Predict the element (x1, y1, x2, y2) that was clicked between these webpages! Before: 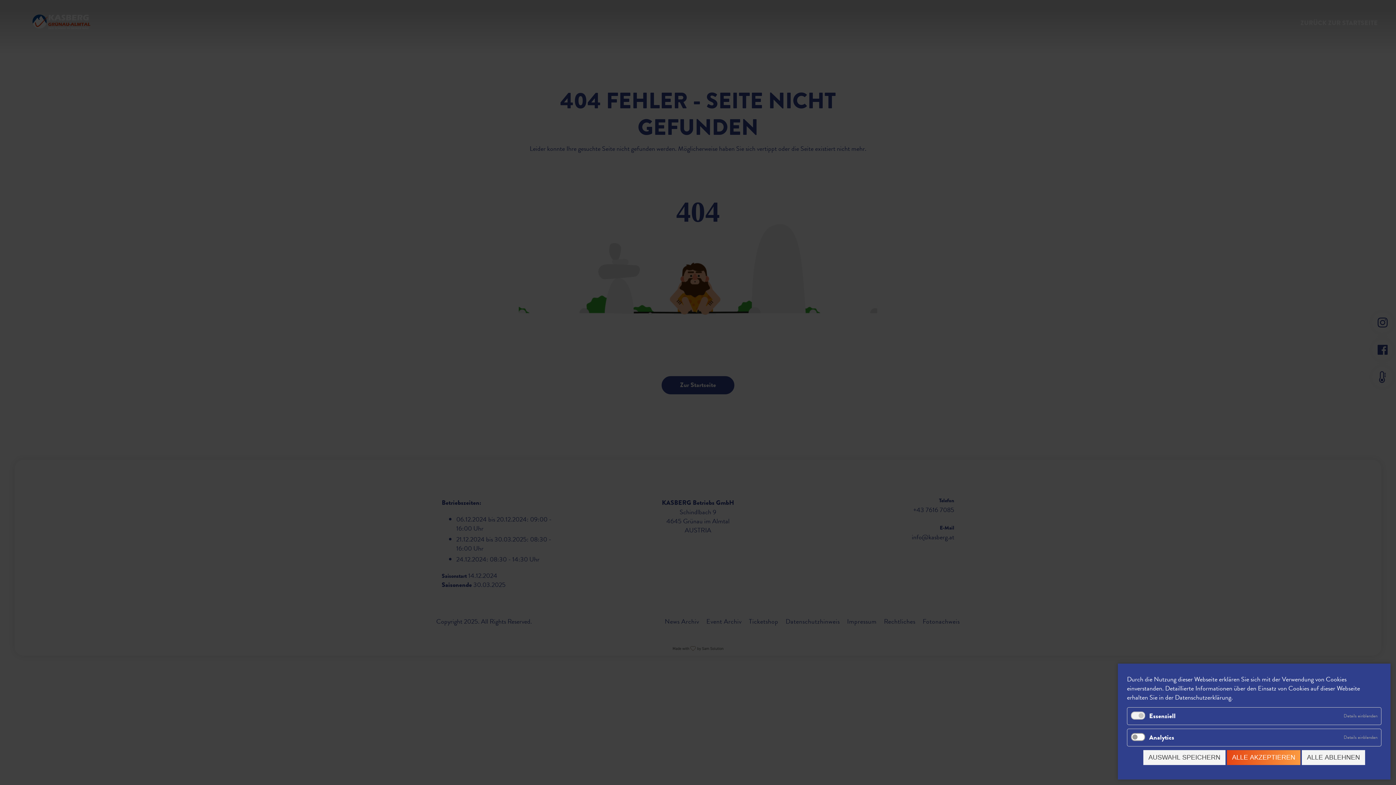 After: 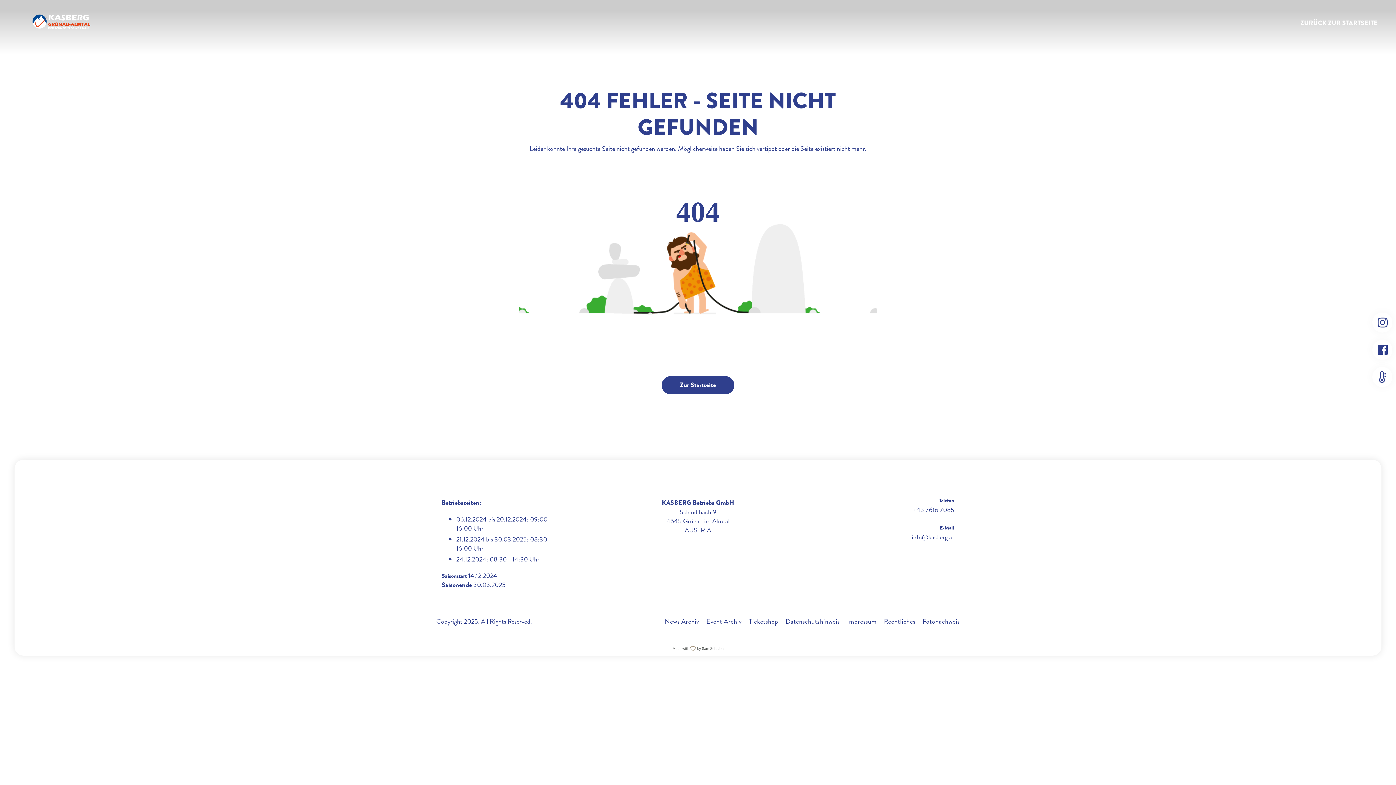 Action: label: ALLE ABLEHNEN bbox: (1302, 750, 1365, 765)